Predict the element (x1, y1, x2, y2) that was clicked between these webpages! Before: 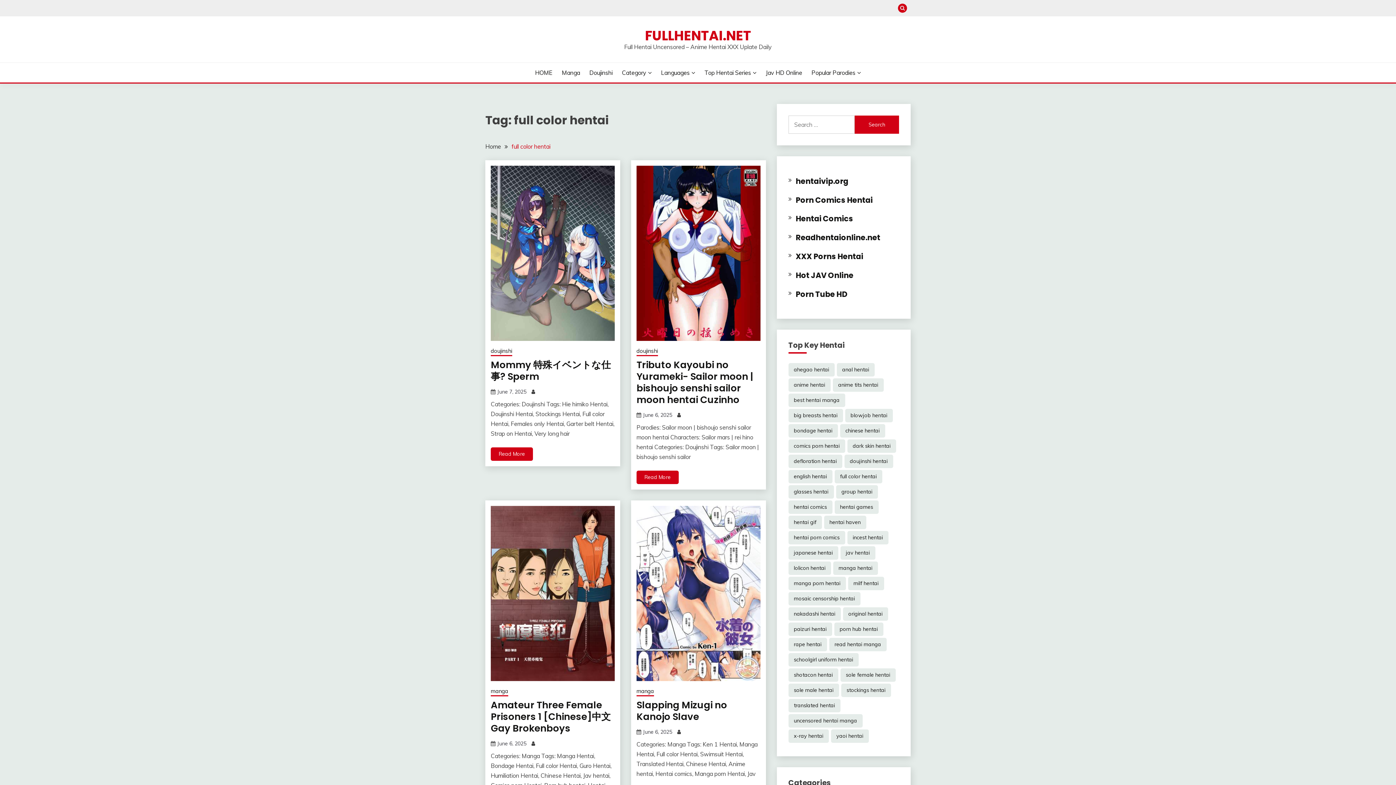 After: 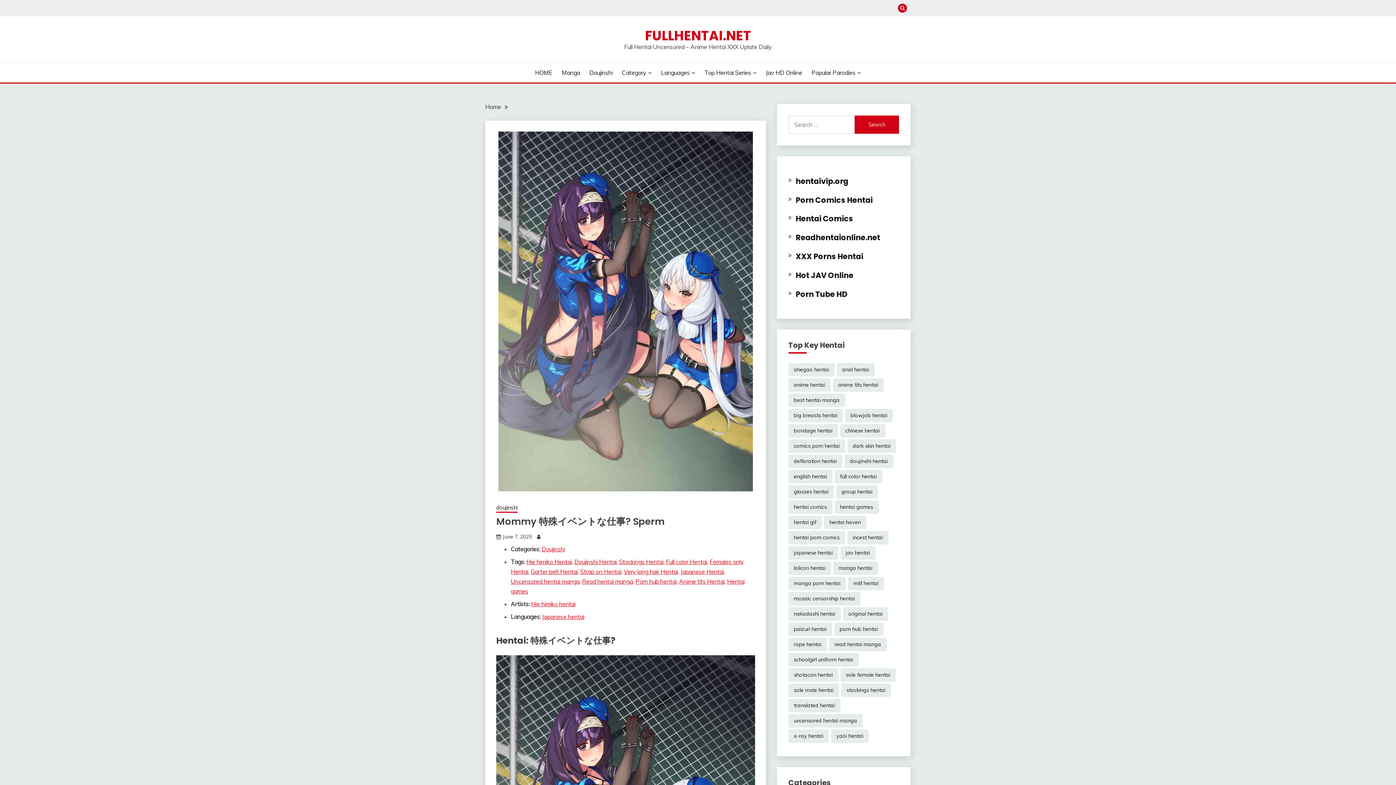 Action: bbox: (490, 165, 614, 341)